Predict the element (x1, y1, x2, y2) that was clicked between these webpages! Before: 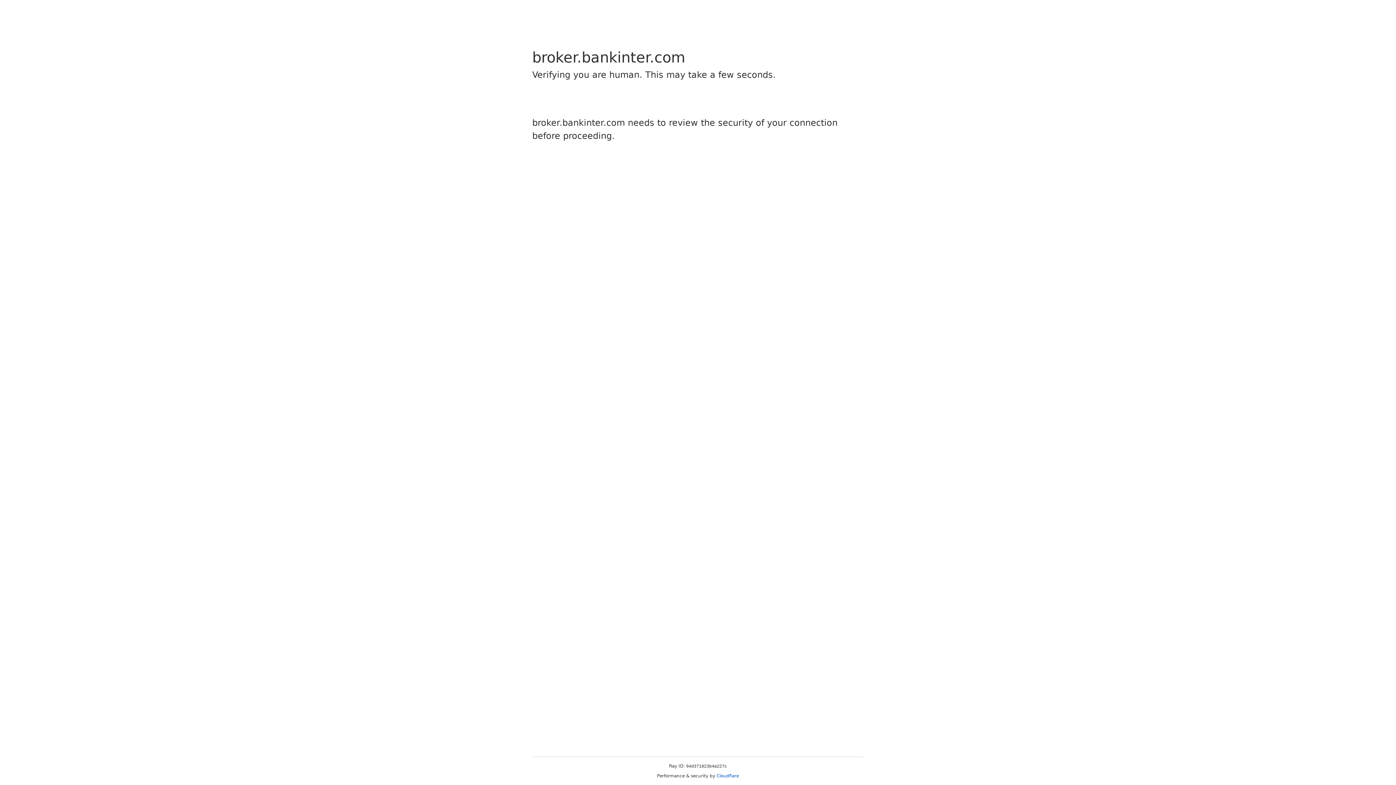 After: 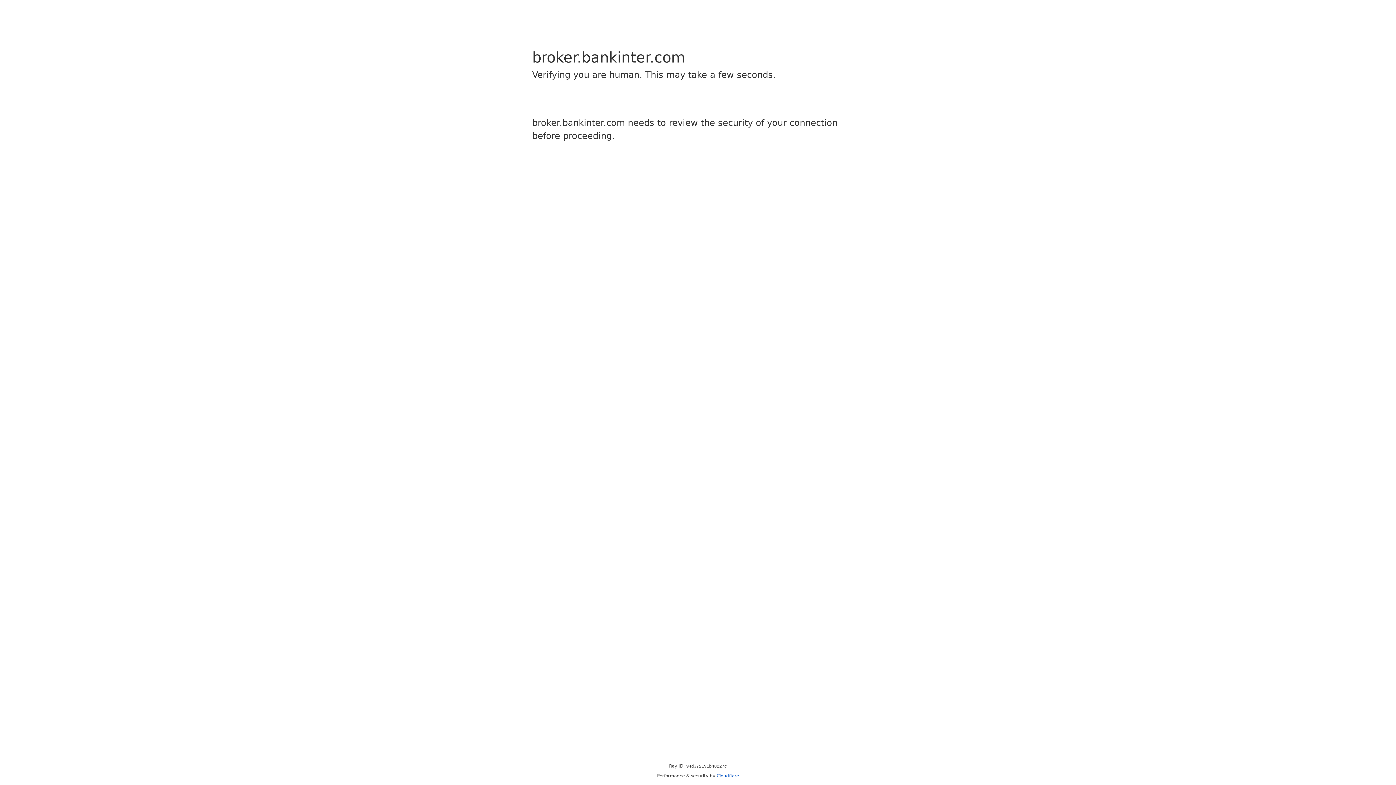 Action: bbox: (716, 773, 739, 778) label: Cloudflare